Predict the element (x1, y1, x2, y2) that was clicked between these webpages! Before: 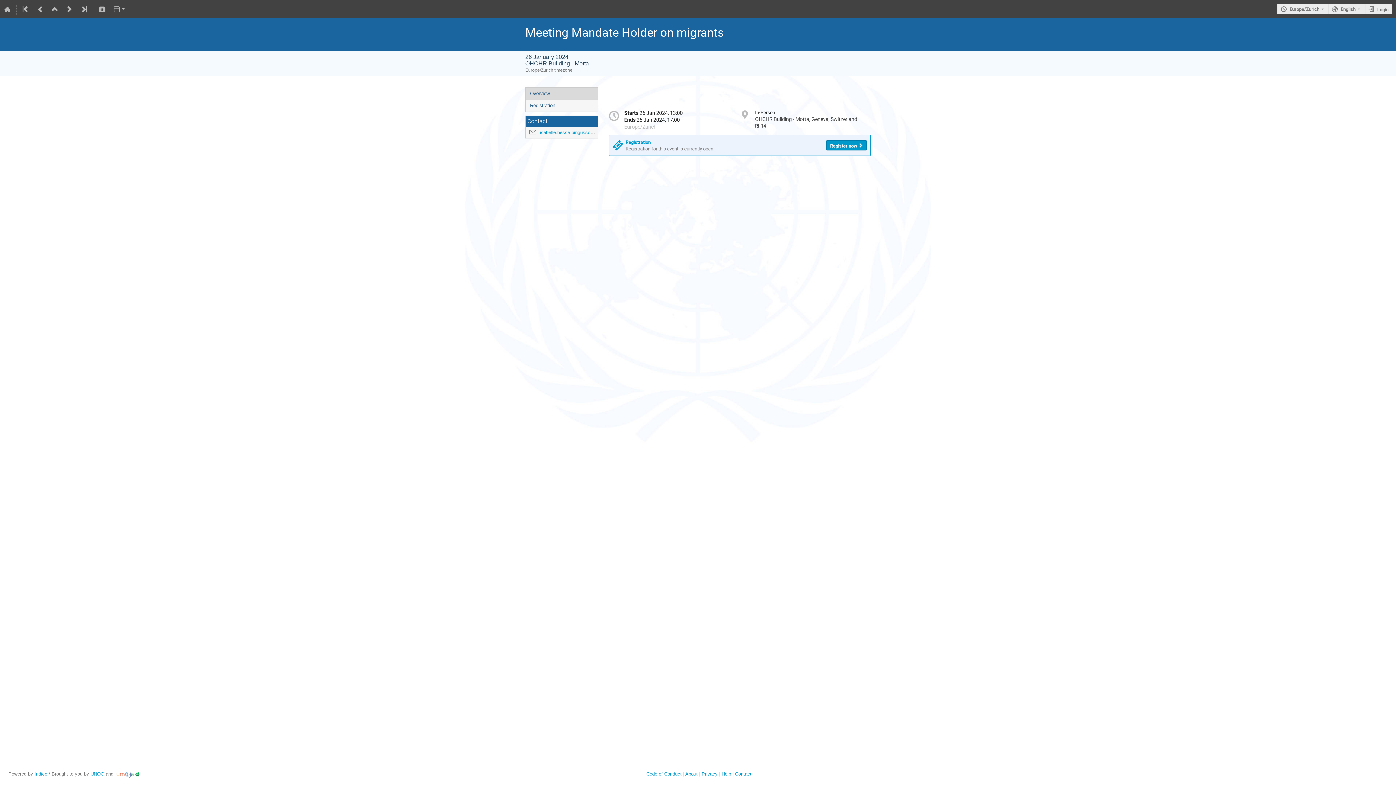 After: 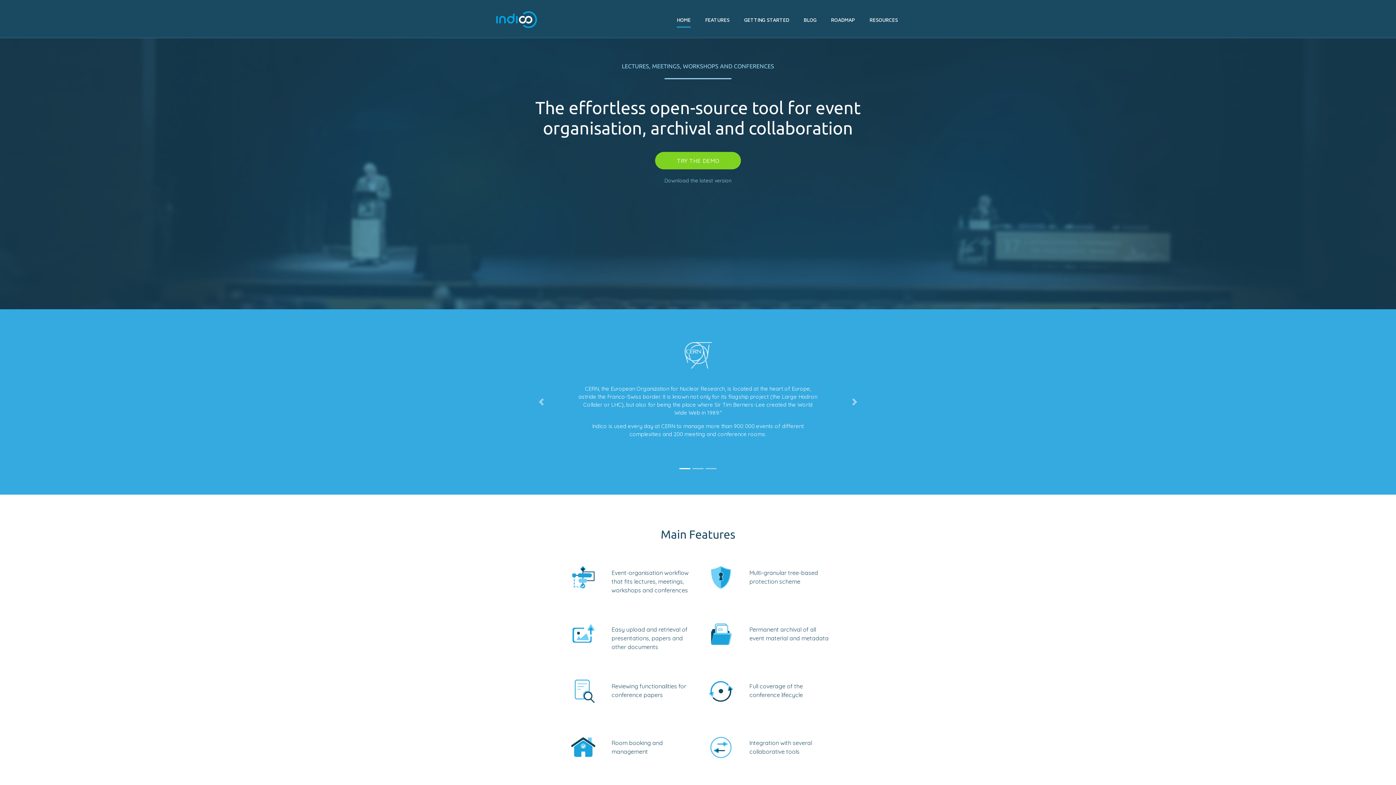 Action: bbox: (34, 771, 47, 777) label: Indico